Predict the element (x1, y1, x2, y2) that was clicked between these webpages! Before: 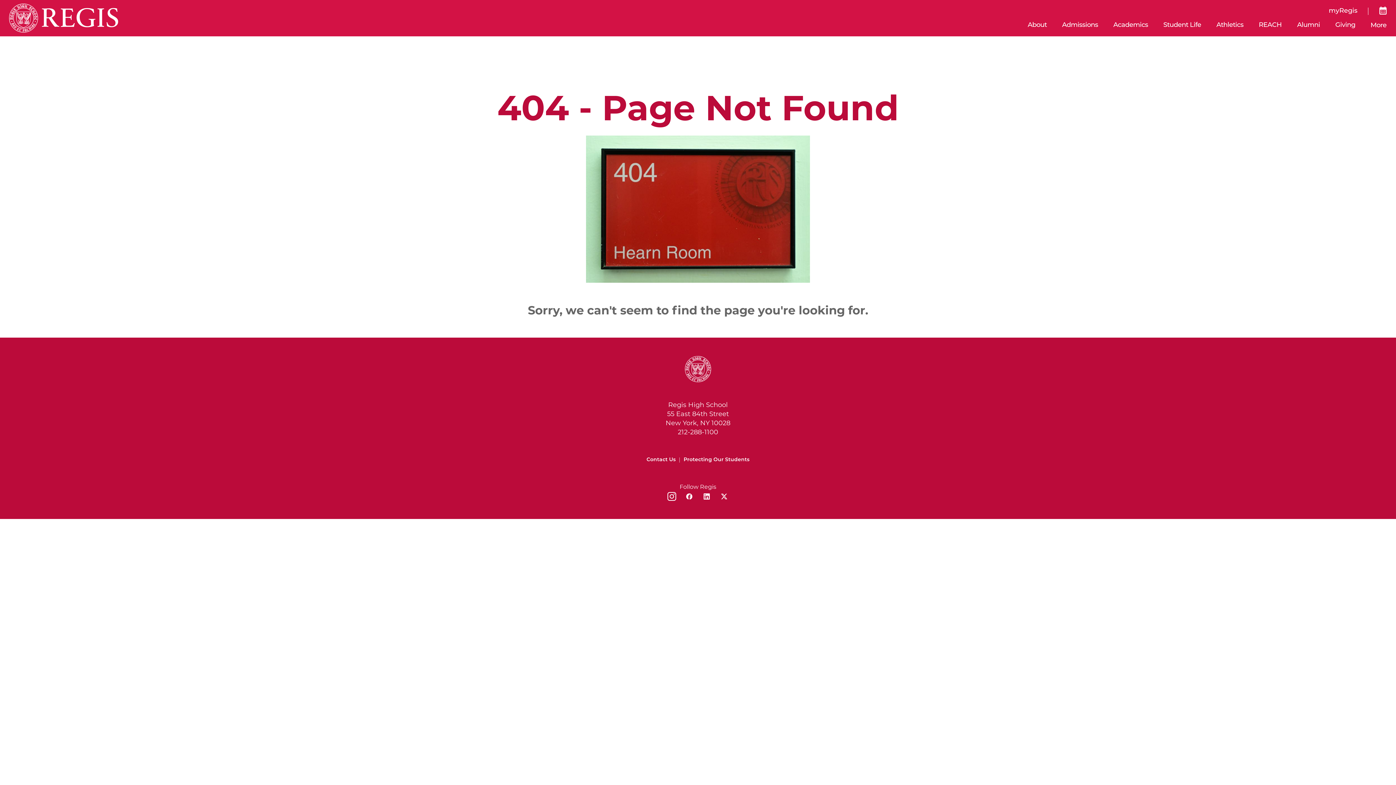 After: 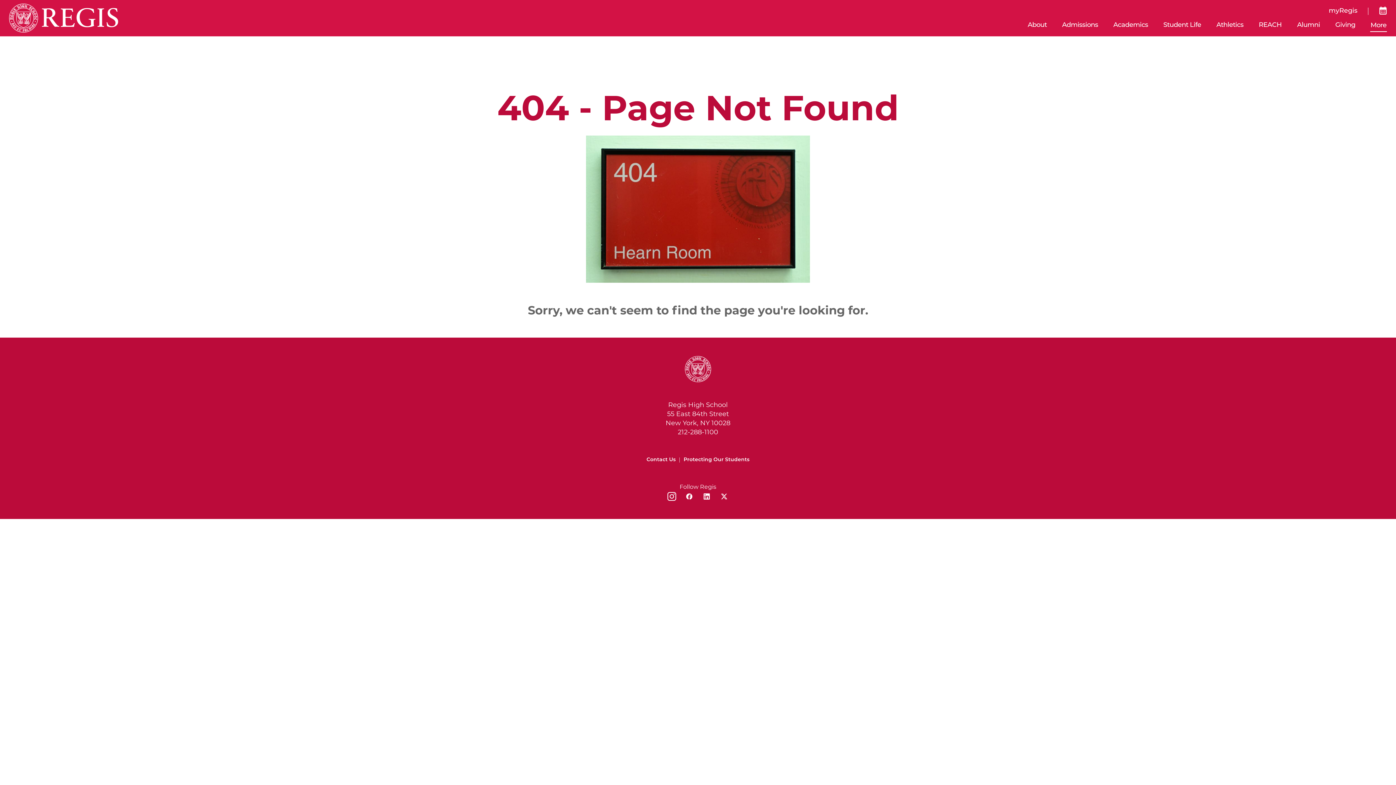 Action: label: More bbox: (1363, 19, 1394, 30)